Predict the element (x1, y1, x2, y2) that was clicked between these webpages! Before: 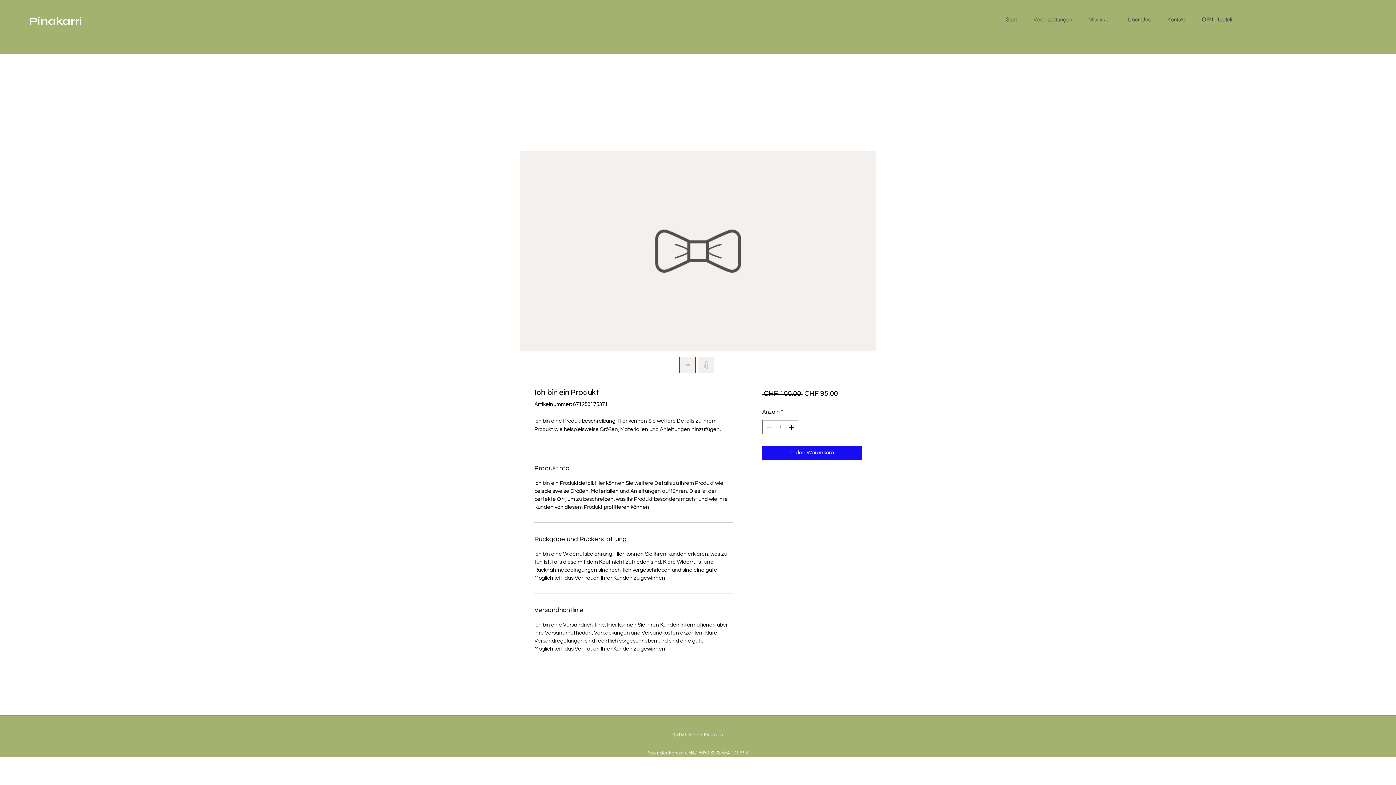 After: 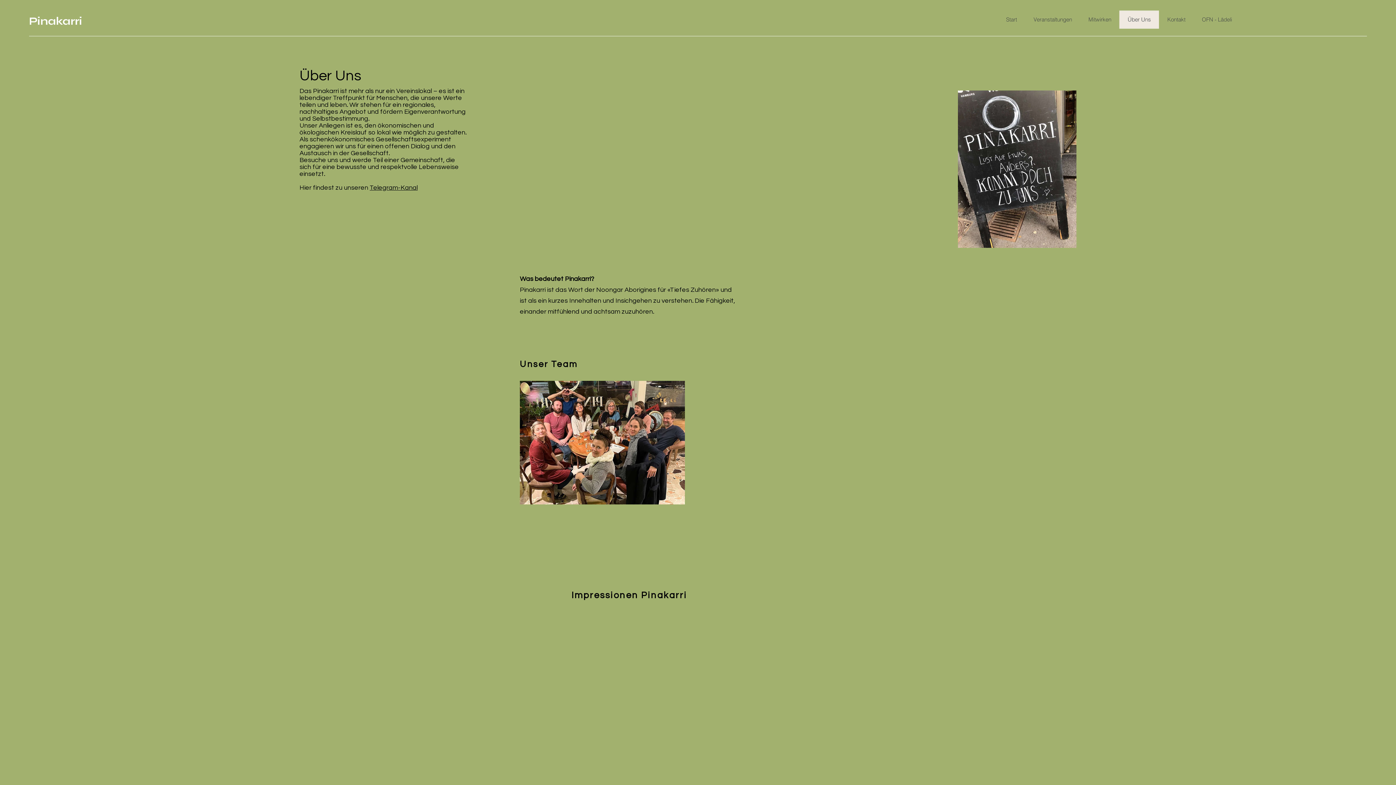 Action: label: Über Uns bbox: (1119, 10, 1159, 28)